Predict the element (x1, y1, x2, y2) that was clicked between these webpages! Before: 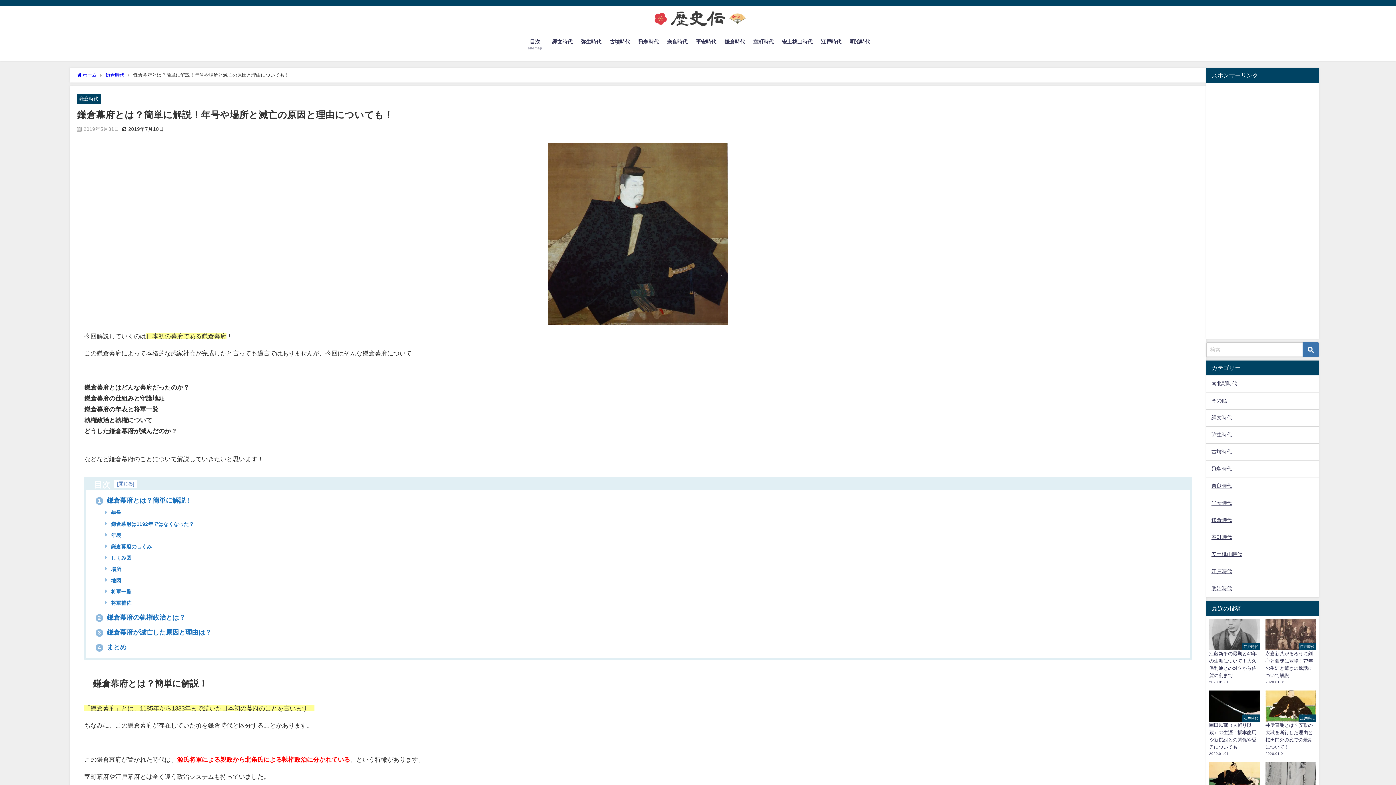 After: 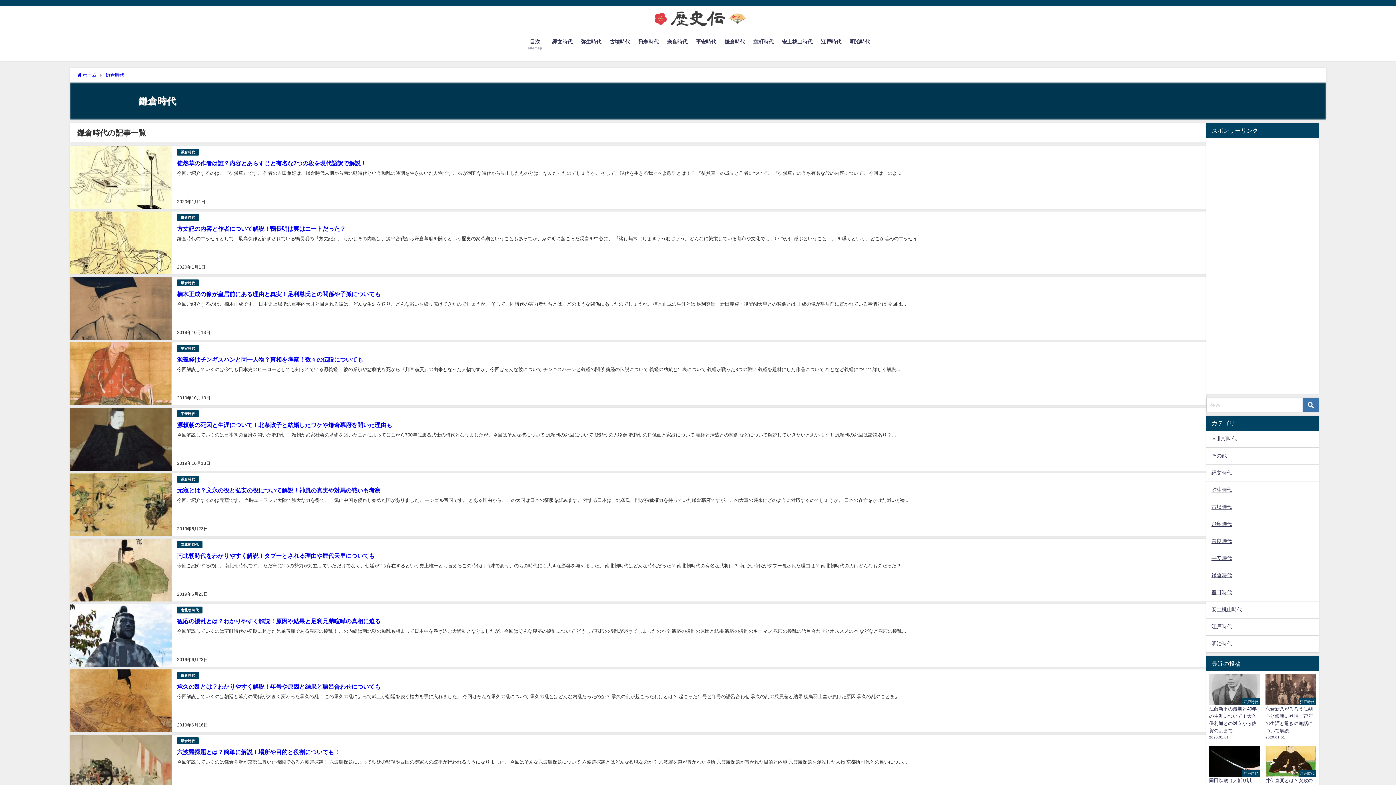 Action: label: 鎌倉時代 bbox: (720, 31, 749, 52)